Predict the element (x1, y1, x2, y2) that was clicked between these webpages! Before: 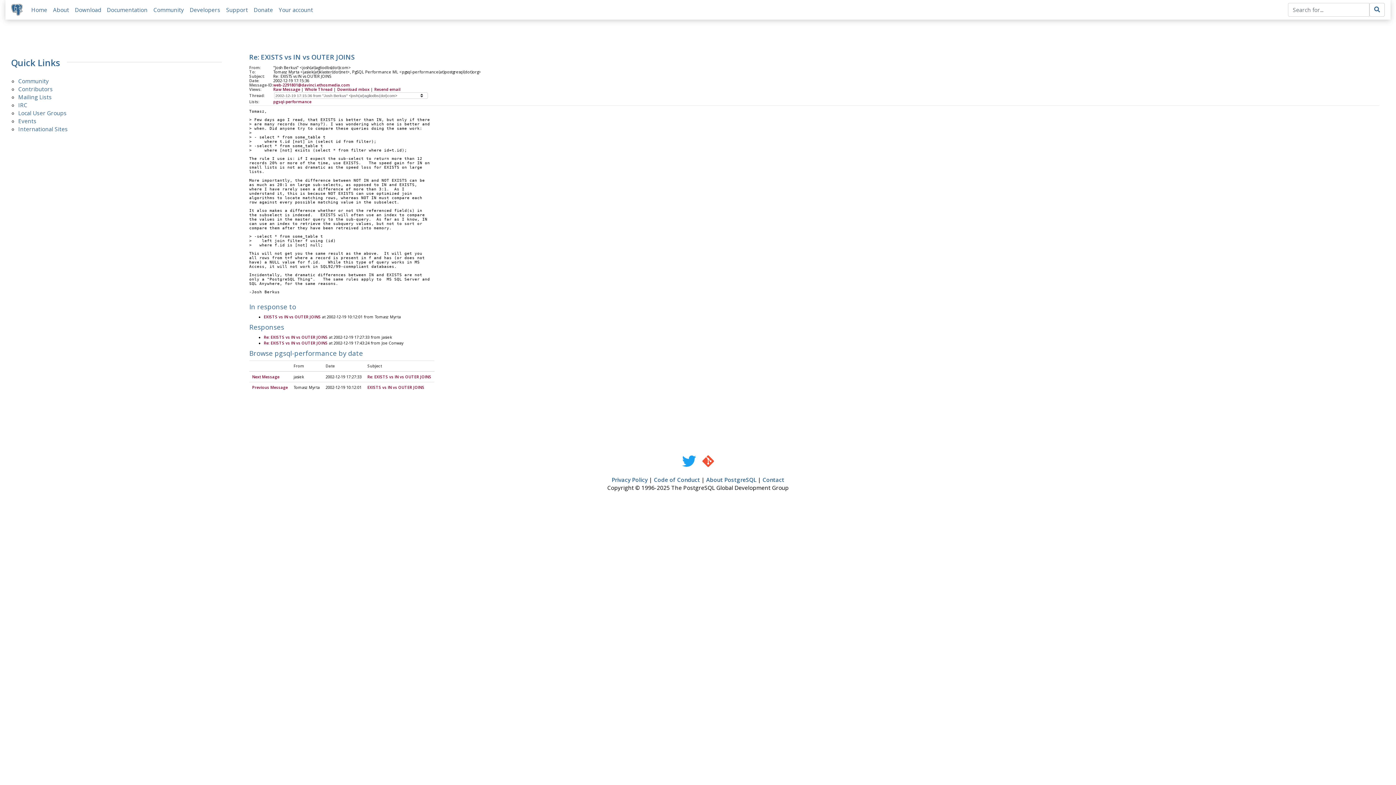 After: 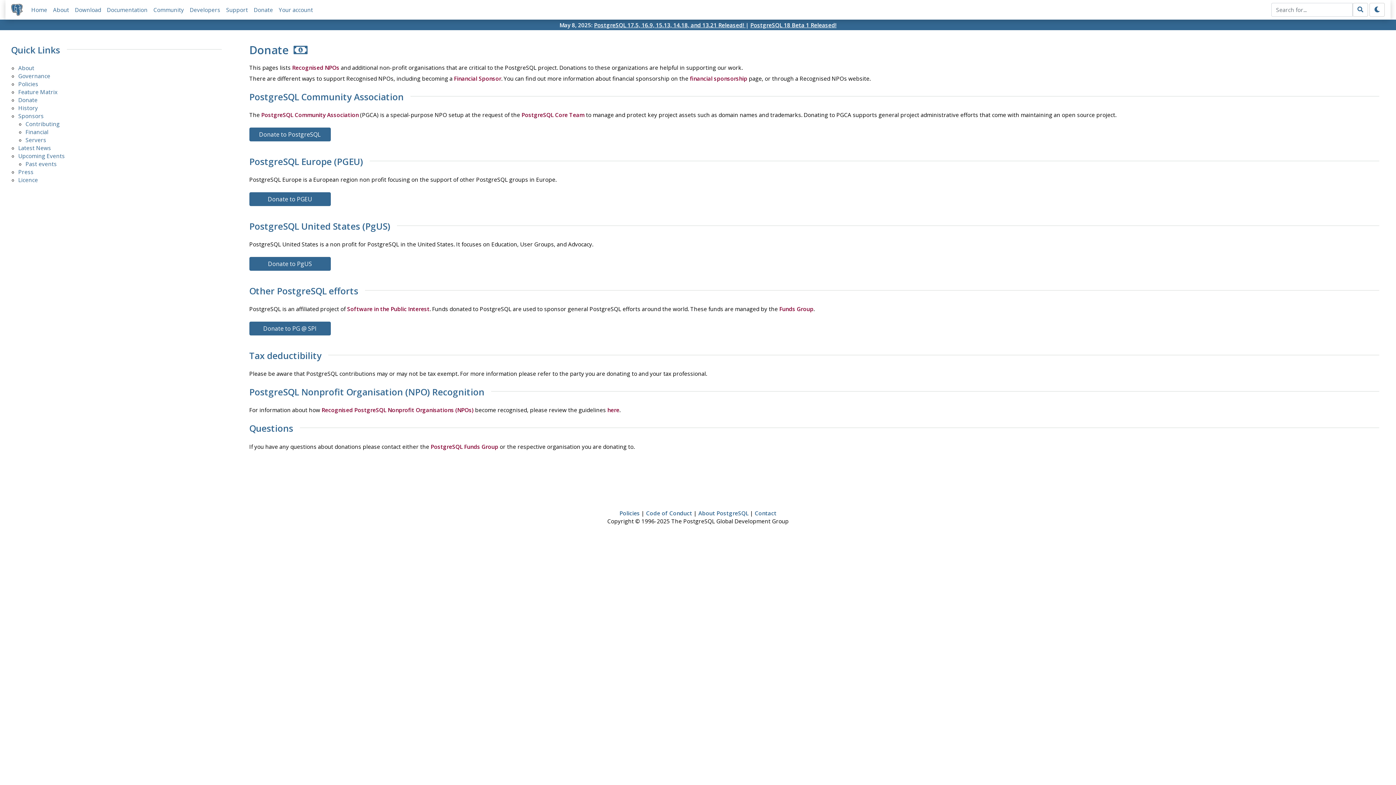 Action: bbox: (253, 6, 273, 13) label: Donate